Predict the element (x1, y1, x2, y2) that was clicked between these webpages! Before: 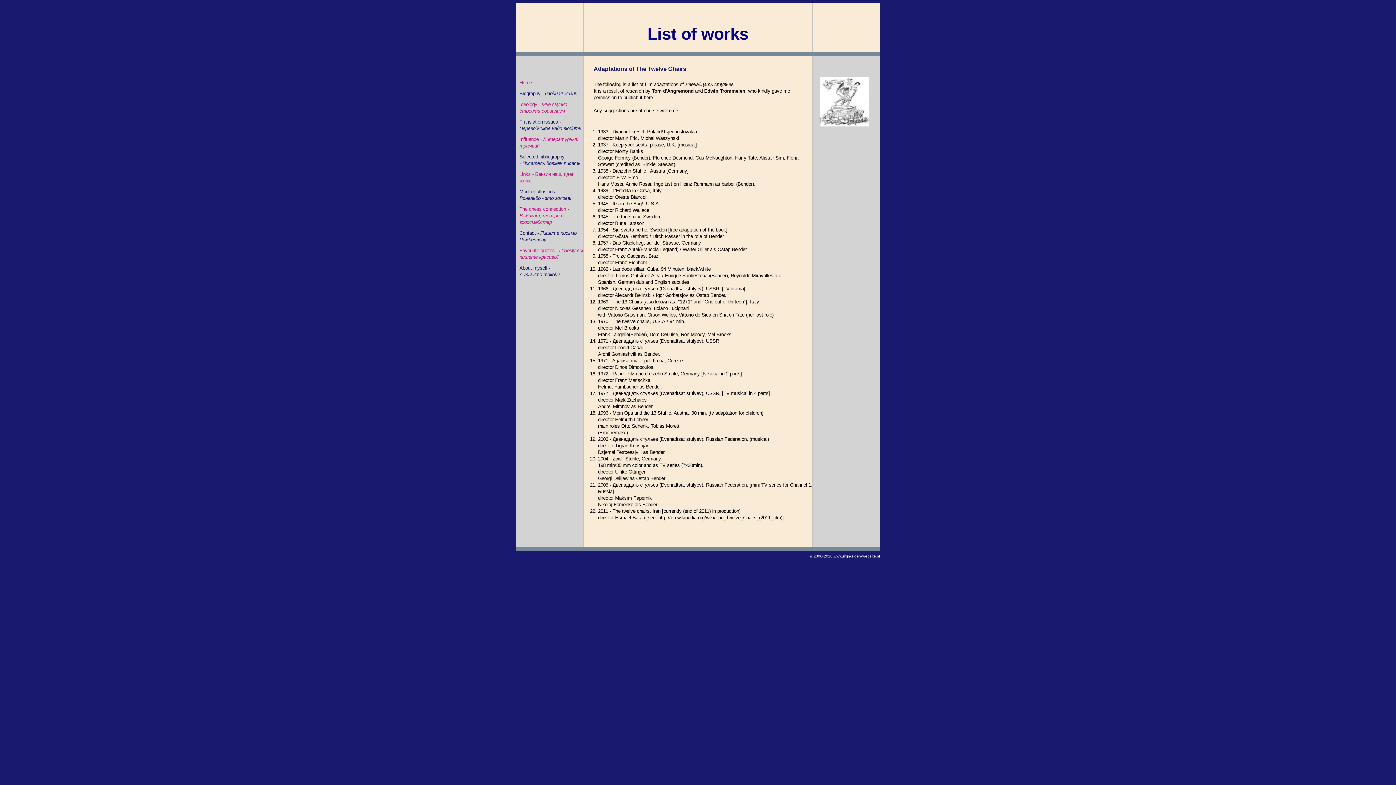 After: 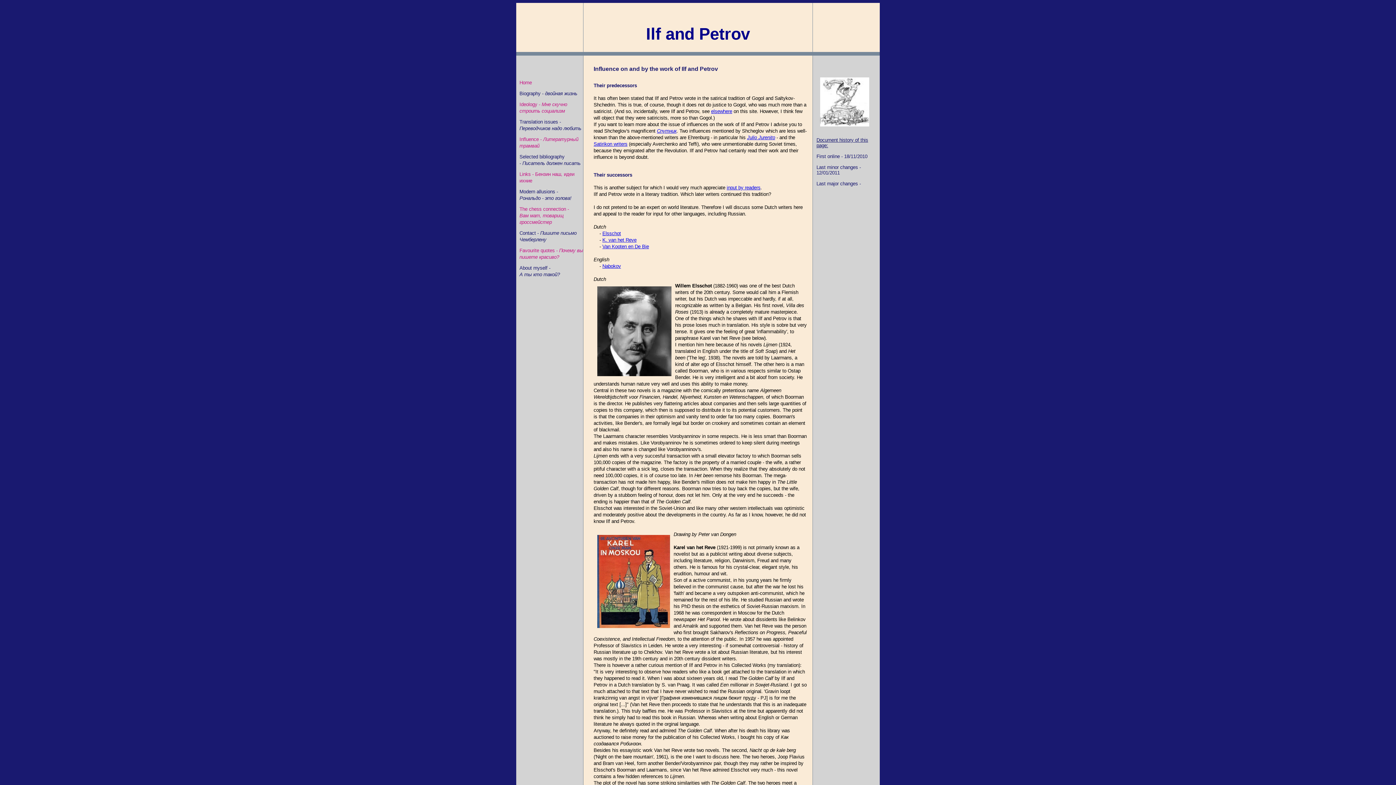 Action: bbox: (516, 134, 583, 151) label: Influence - Литературный трамвай